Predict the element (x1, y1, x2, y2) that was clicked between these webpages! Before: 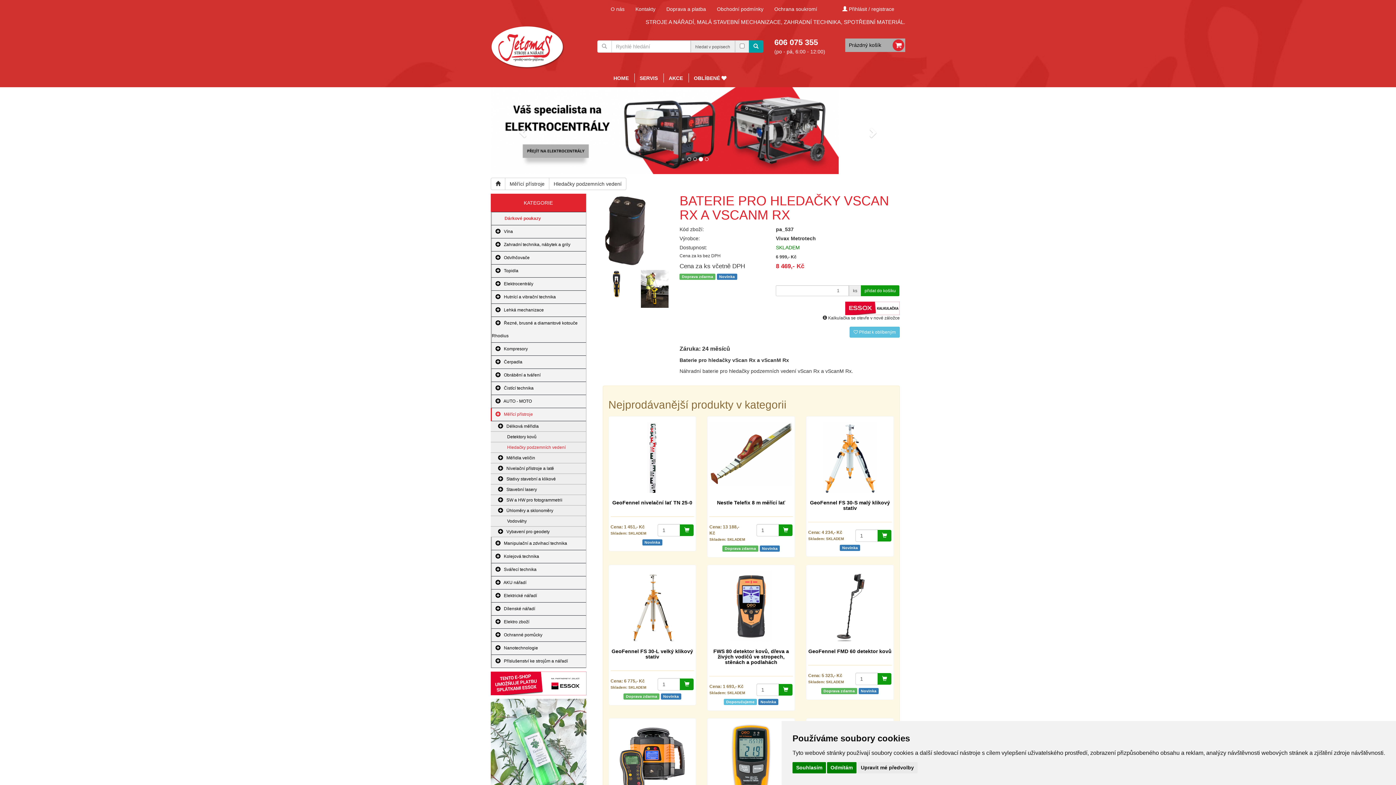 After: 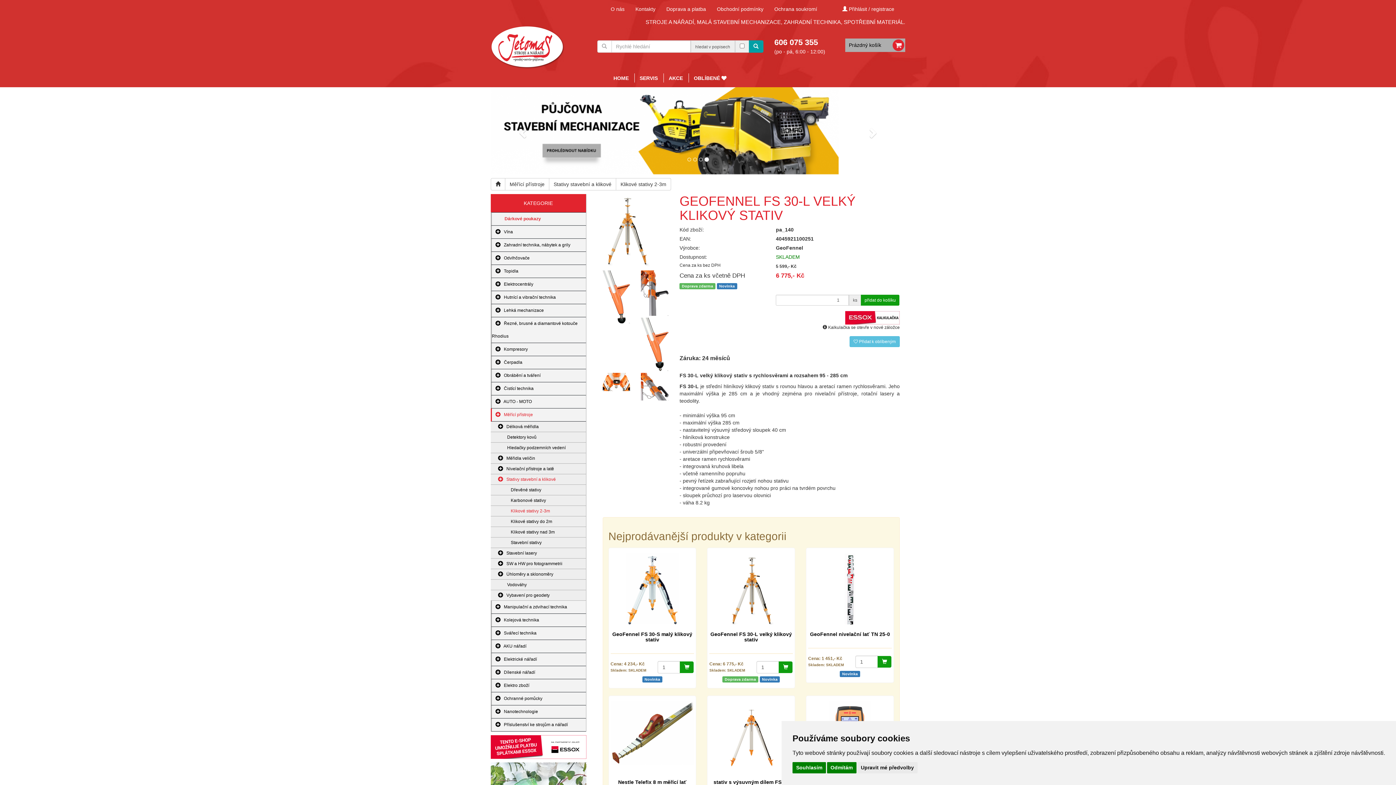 Action: label: GeoFennel FS 30-L velký klikový stativ bbox: (611, 649, 693, 660)